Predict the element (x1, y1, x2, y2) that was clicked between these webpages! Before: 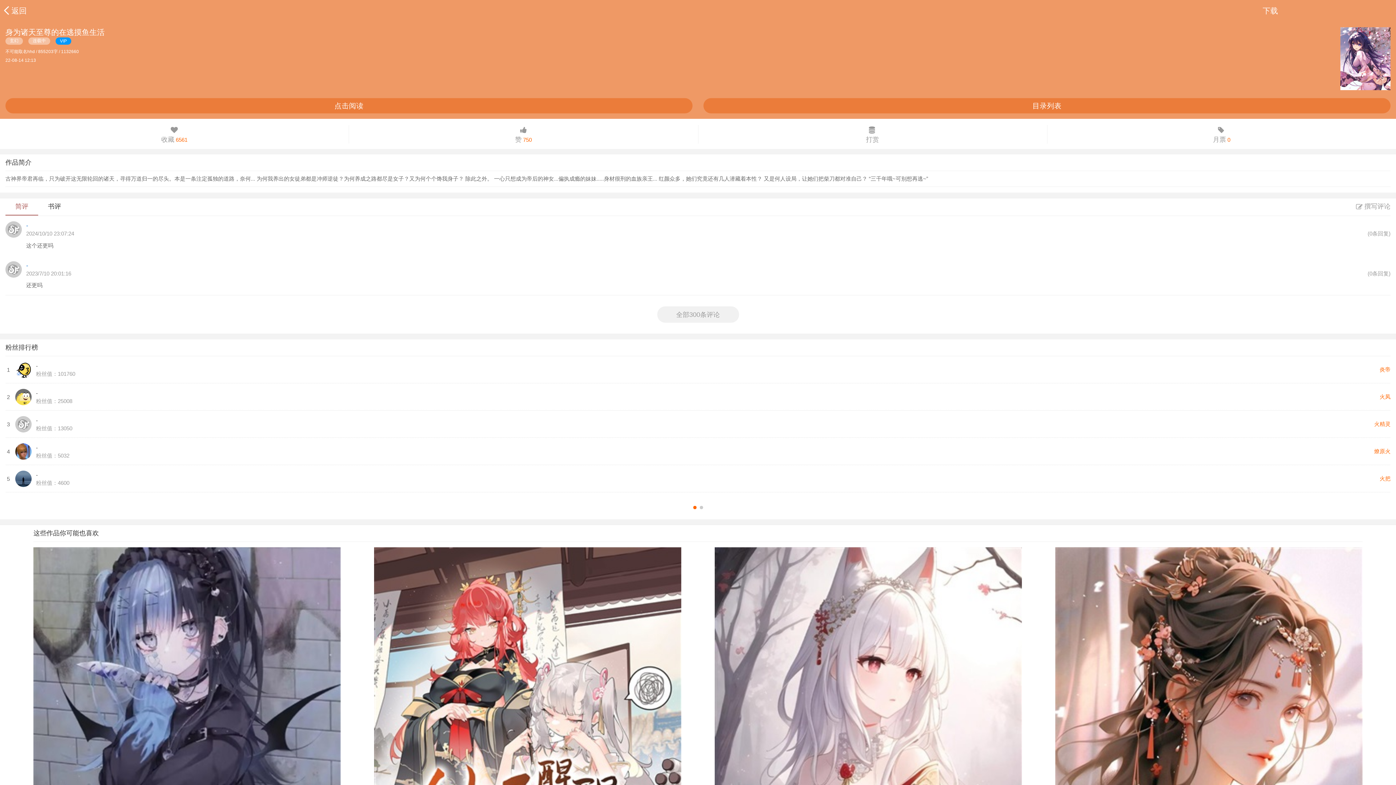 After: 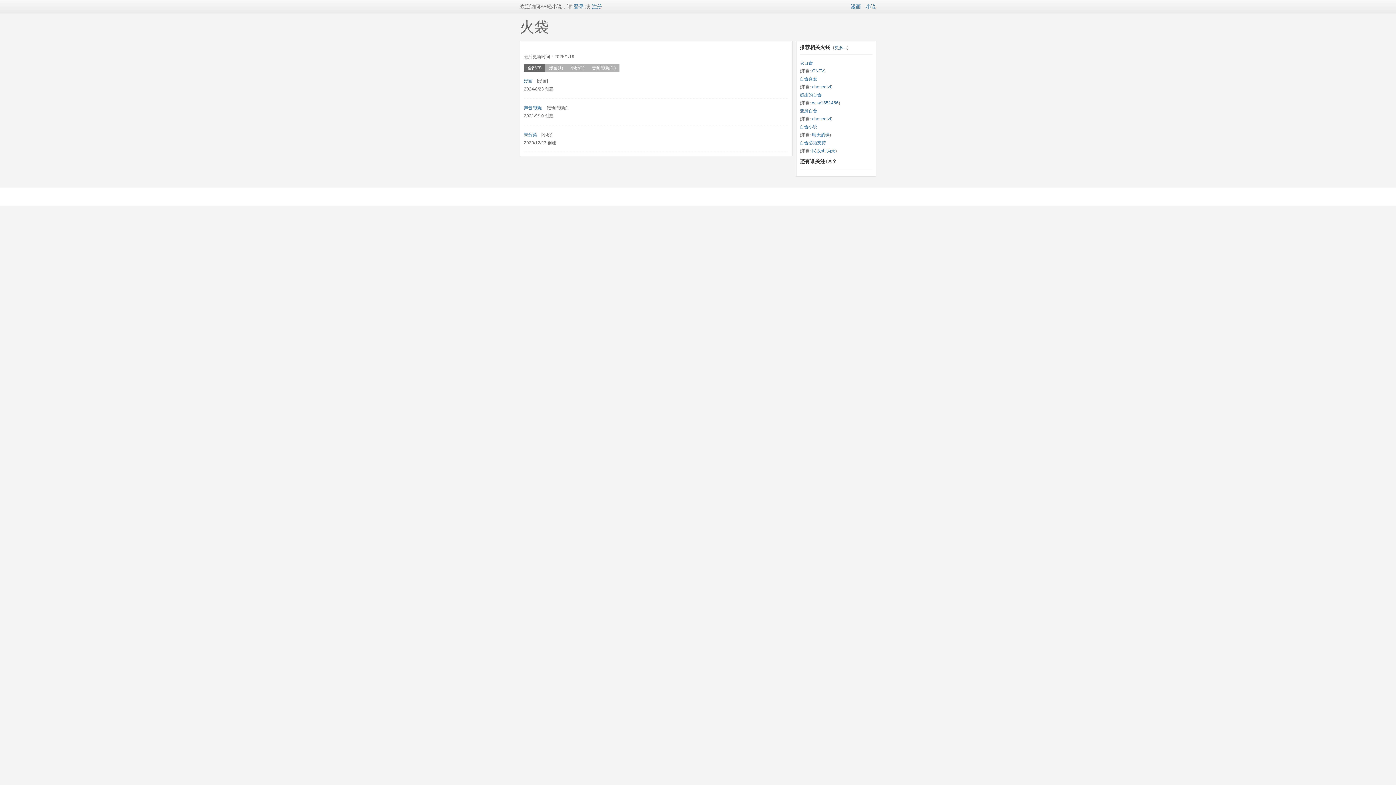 Action: bbox: (15, 427, 31, 433)